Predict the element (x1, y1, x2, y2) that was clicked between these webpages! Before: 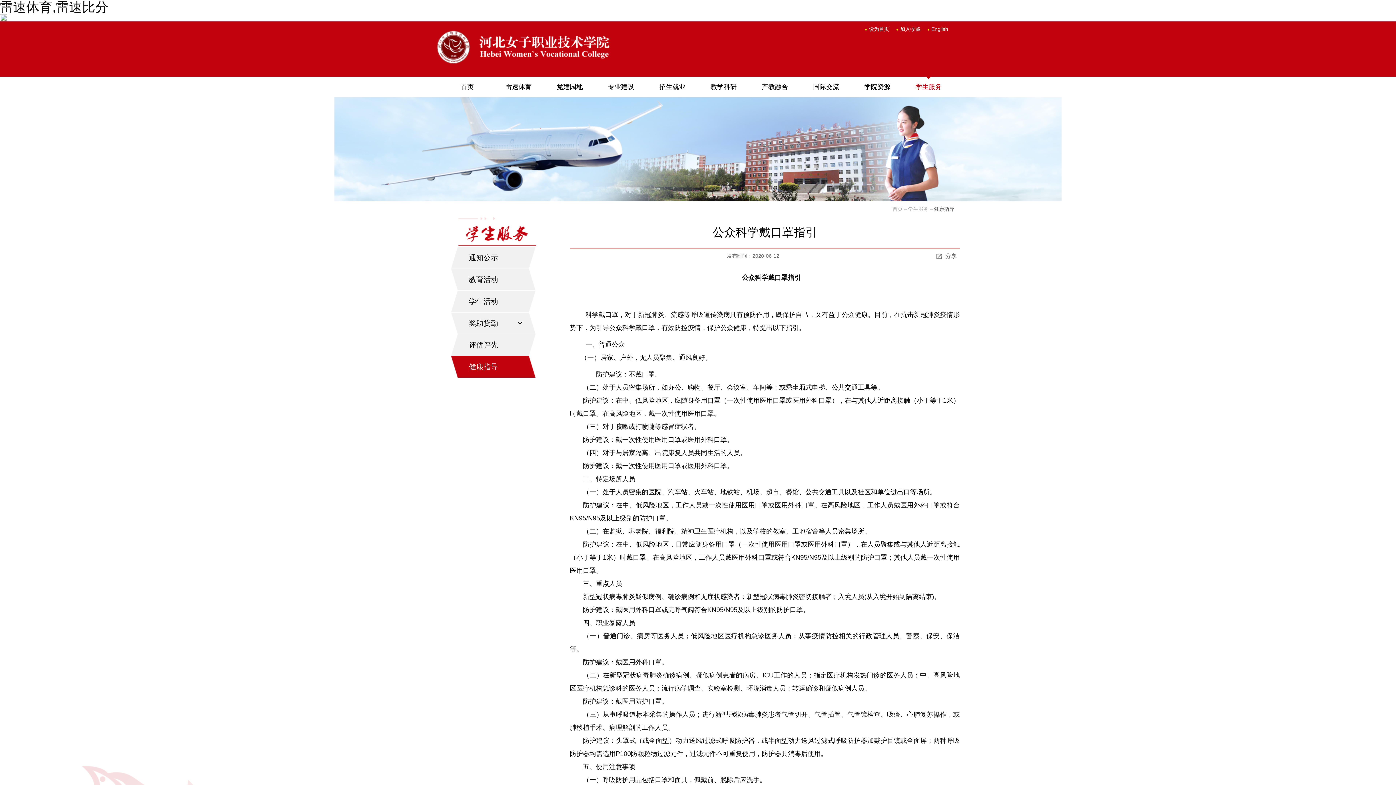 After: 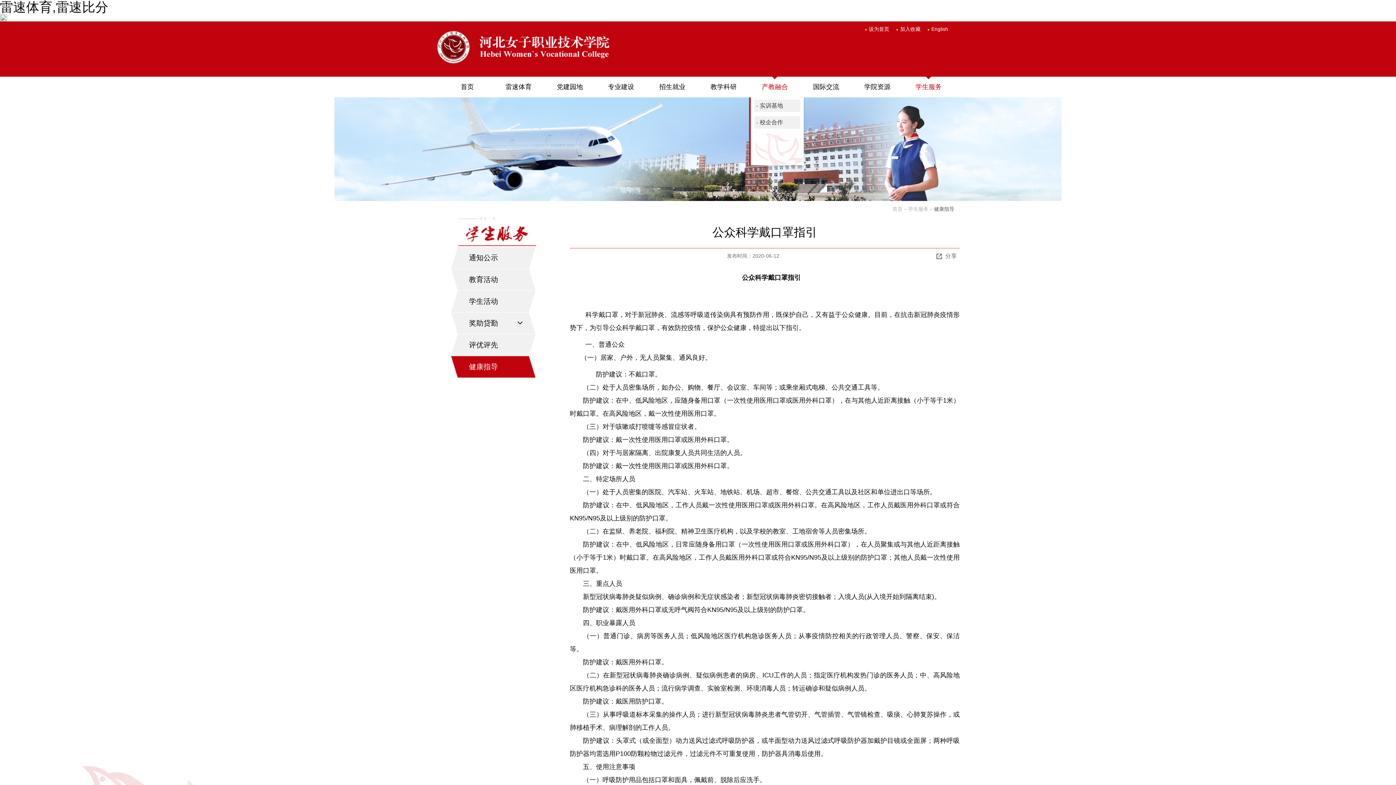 Action: bbox: (749, 76, 800, 97) label: 产教融合